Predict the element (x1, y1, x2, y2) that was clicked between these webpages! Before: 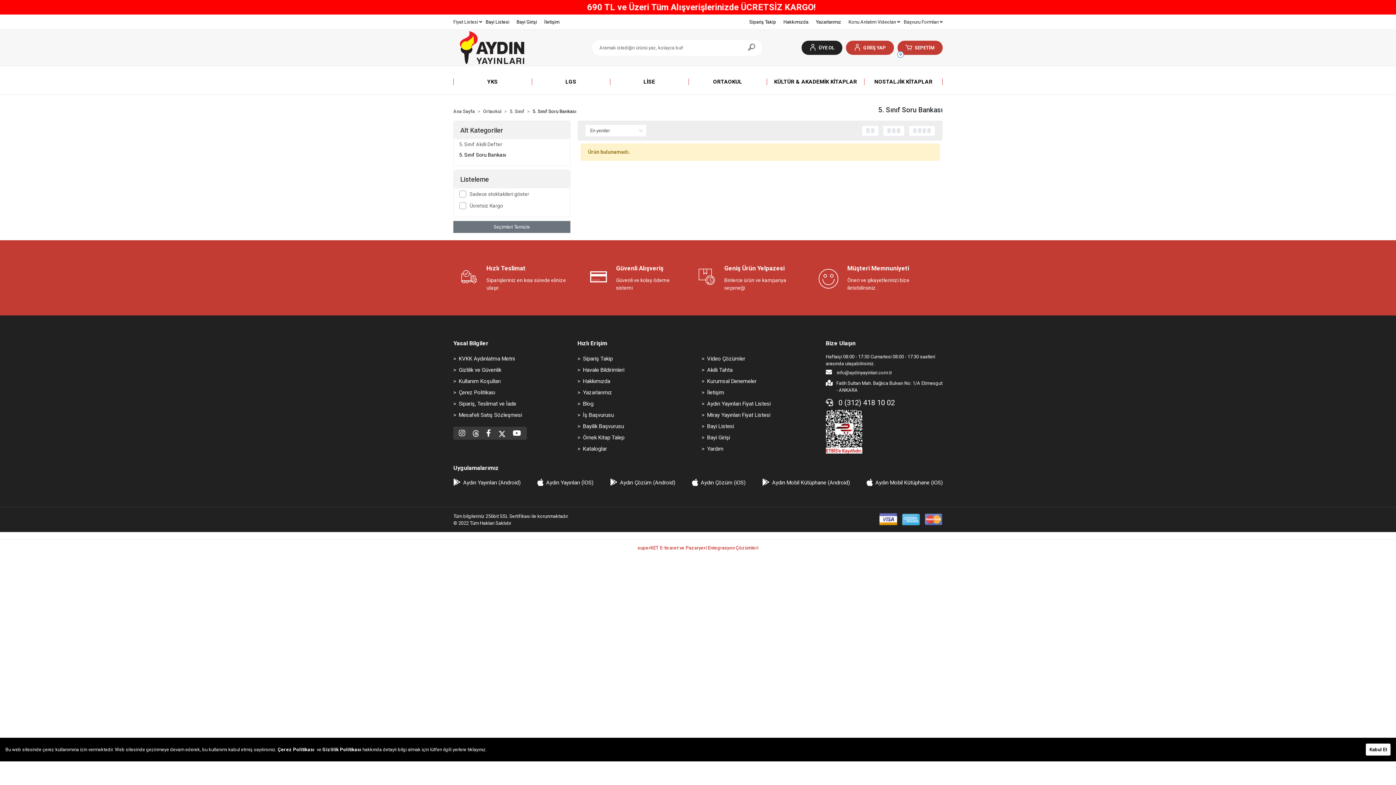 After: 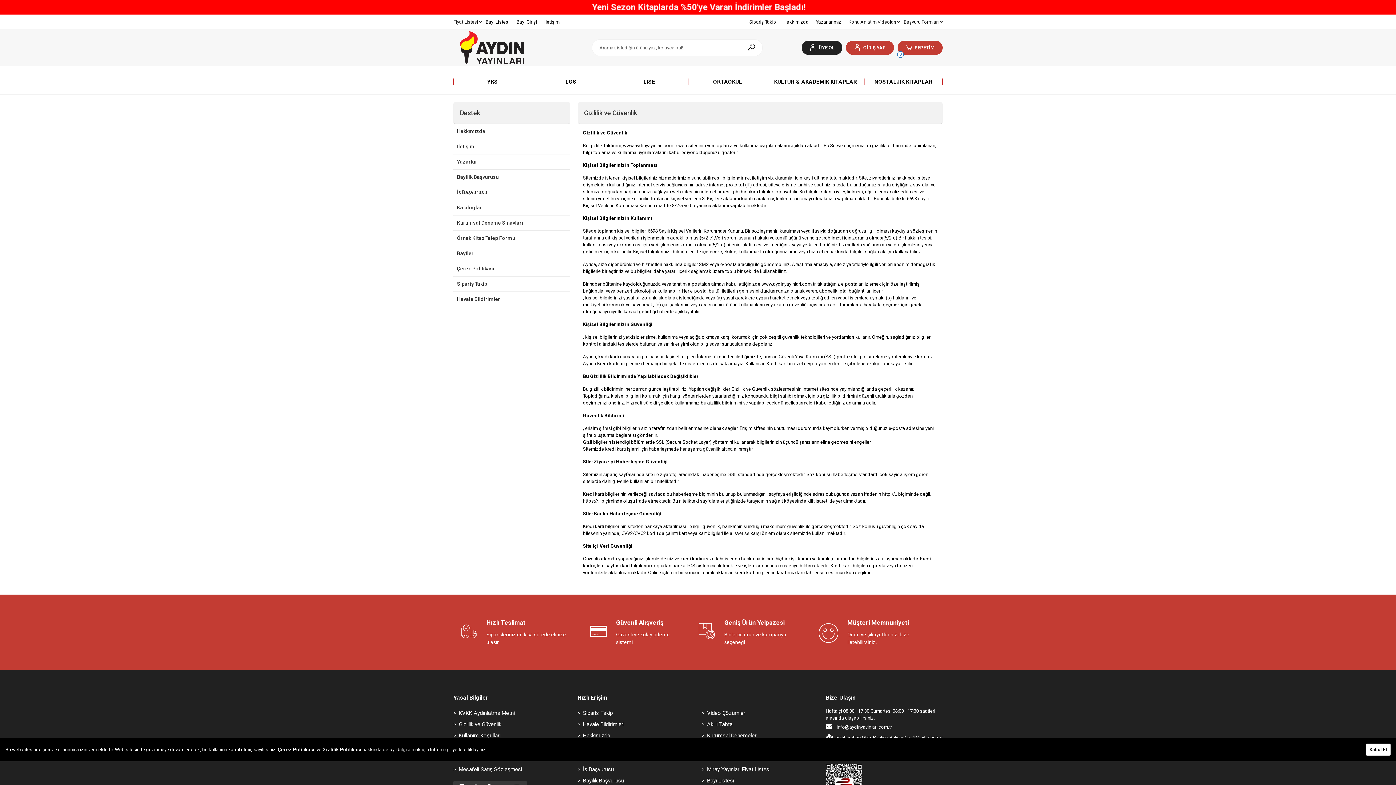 Action: label: Gizlilik Politikası bbox: (322, 747, 361, 752)